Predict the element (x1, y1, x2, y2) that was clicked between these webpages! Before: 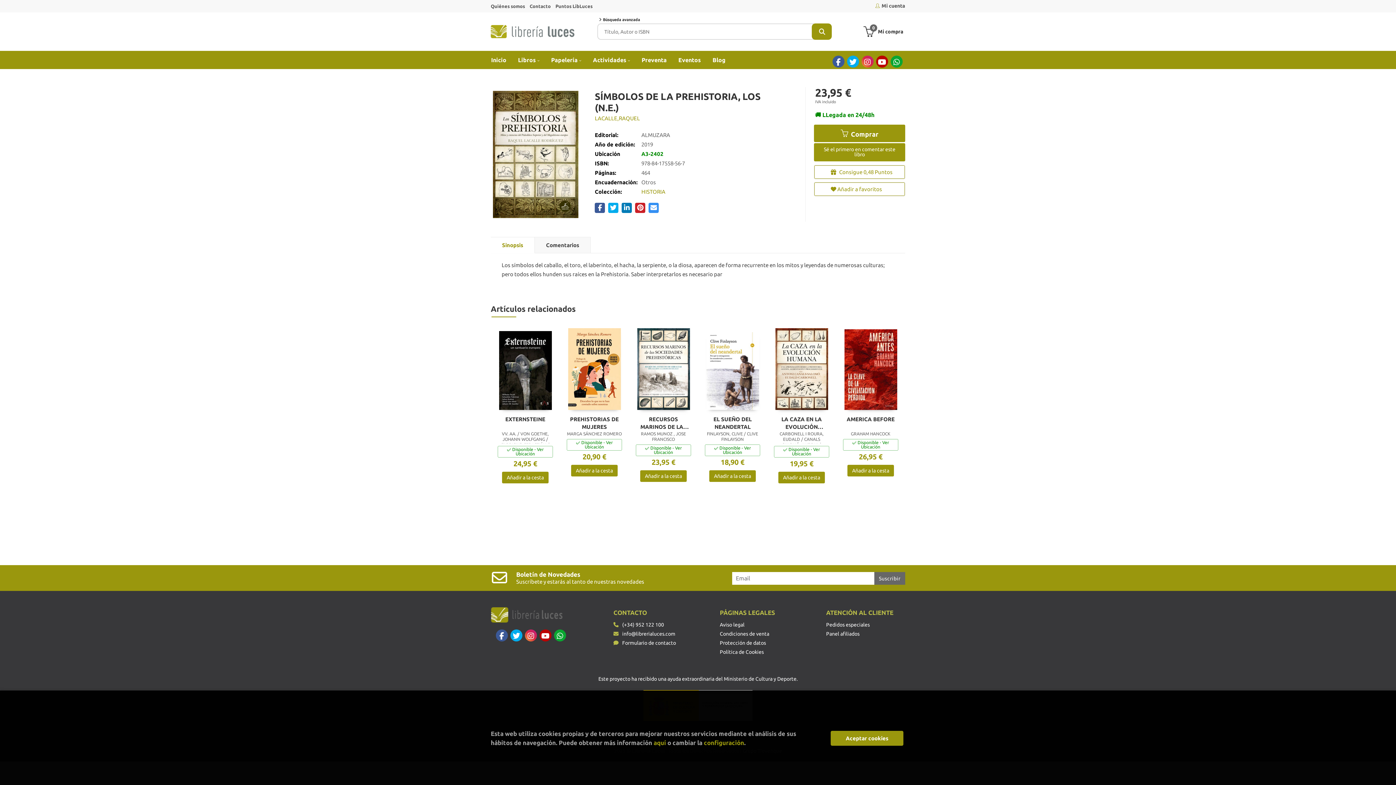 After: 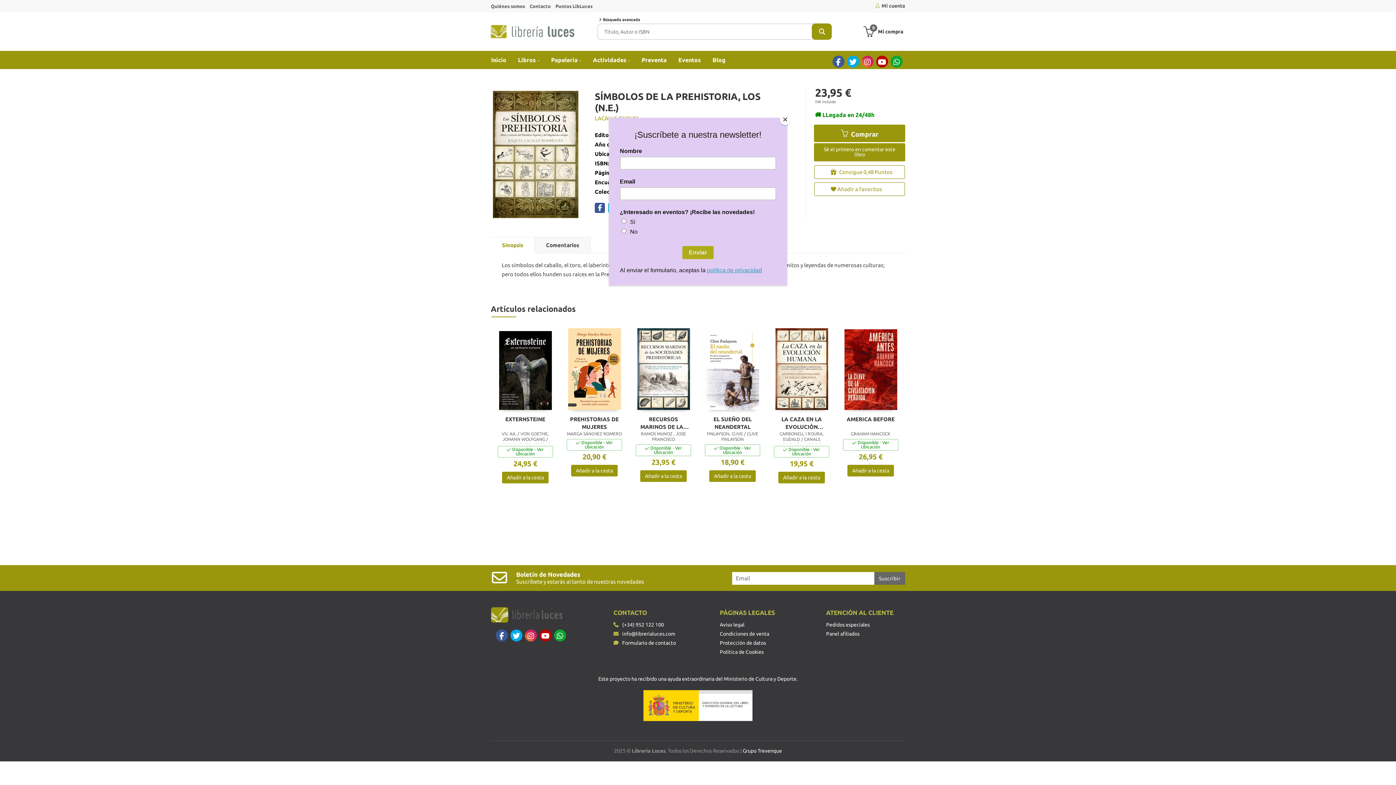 Action: bbox: (830, 731, 903, 746) label: Close